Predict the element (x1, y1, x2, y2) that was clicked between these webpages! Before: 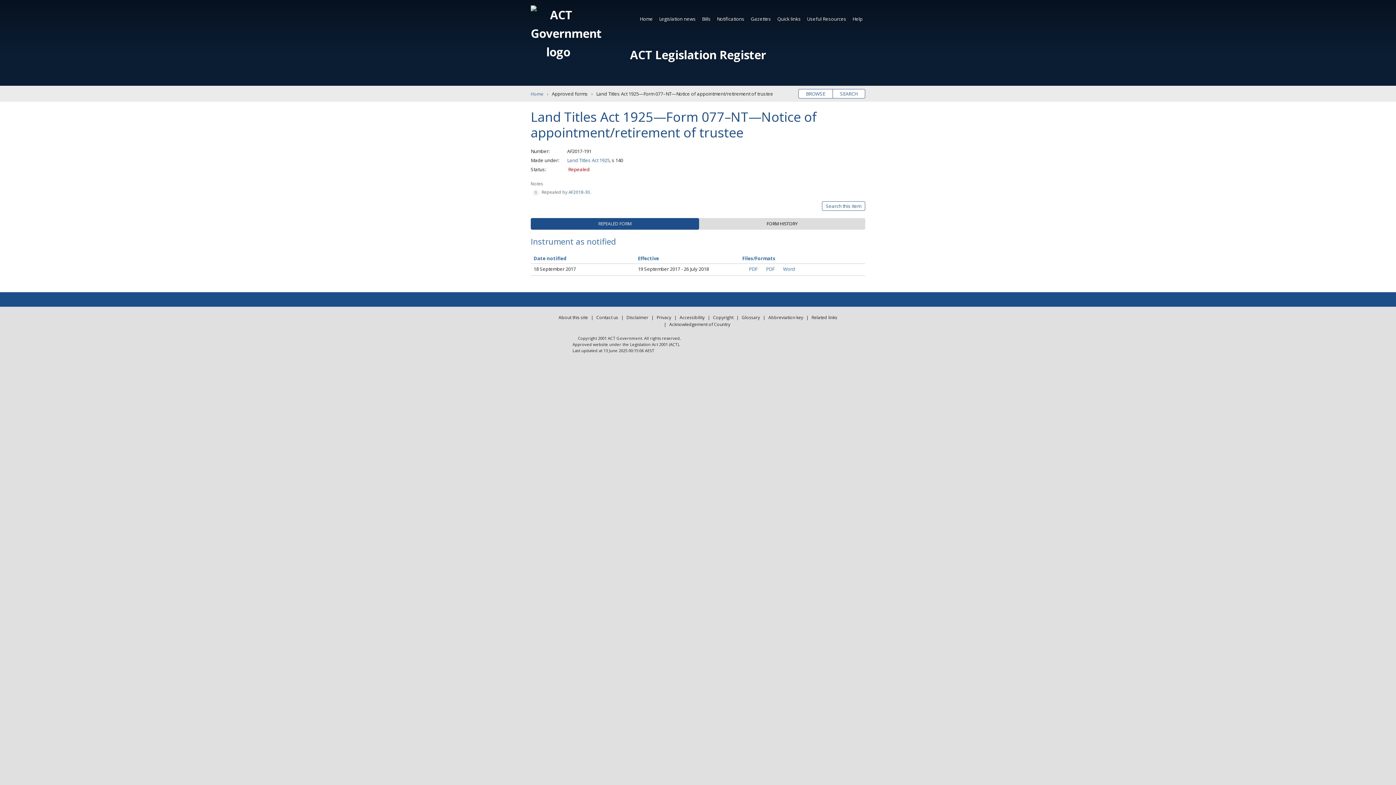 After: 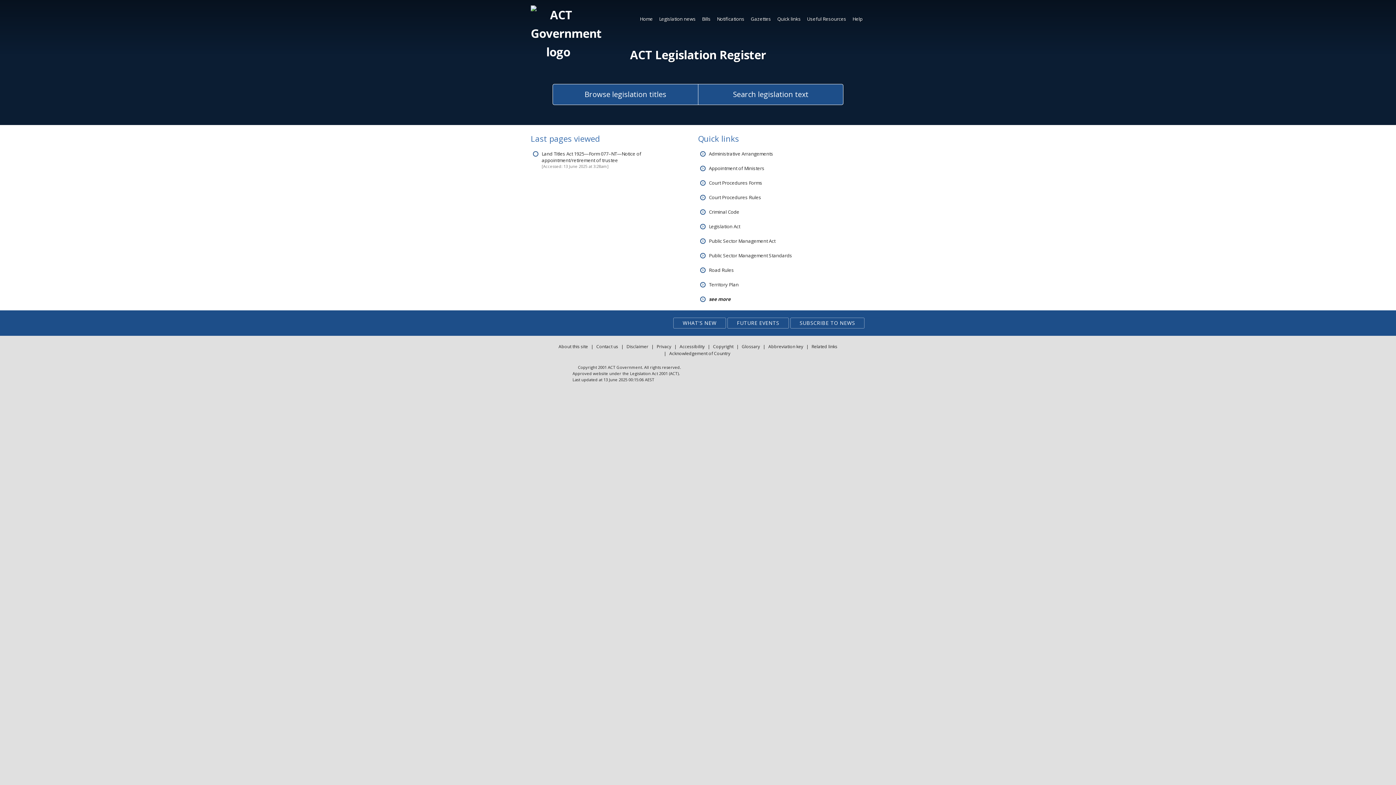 Action: label: Home bbox: (637, 12, 655, 25)